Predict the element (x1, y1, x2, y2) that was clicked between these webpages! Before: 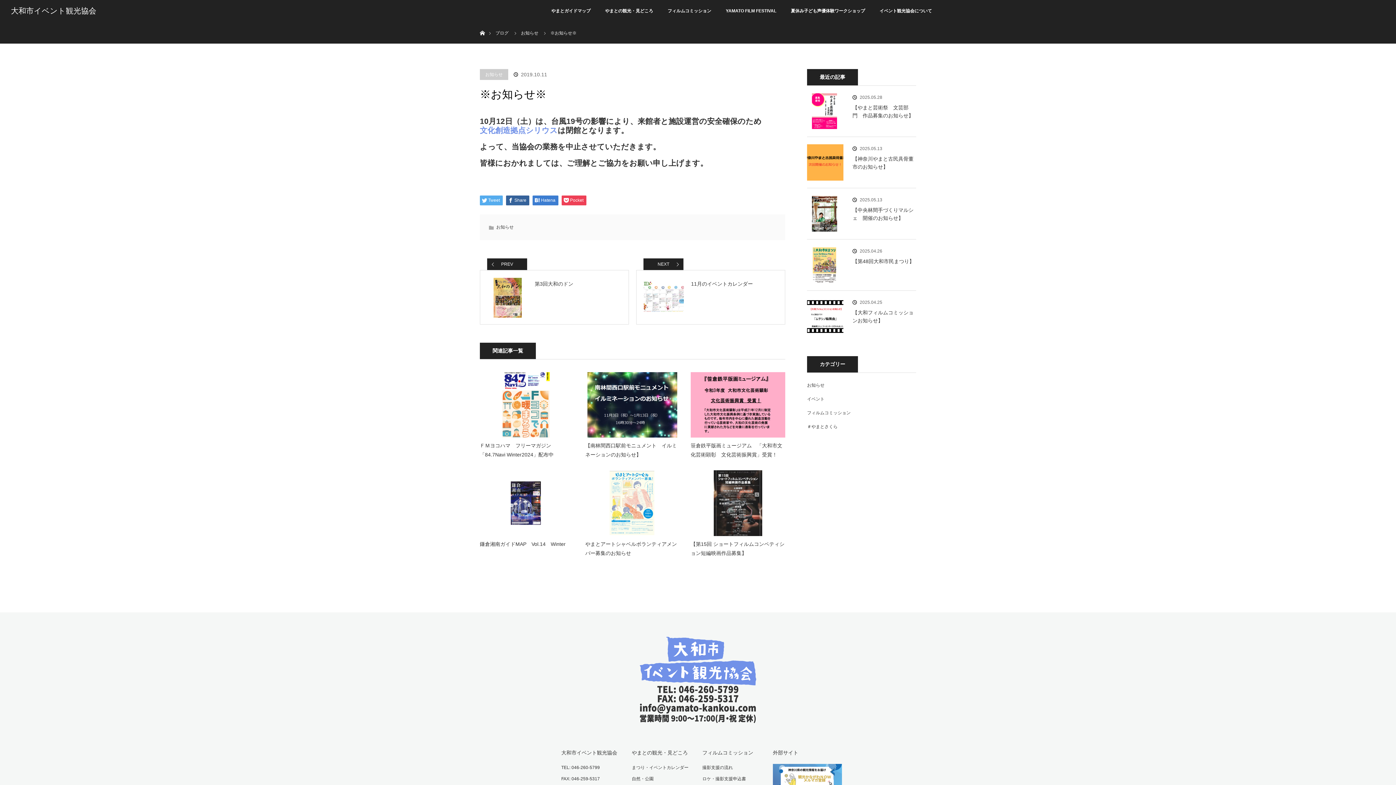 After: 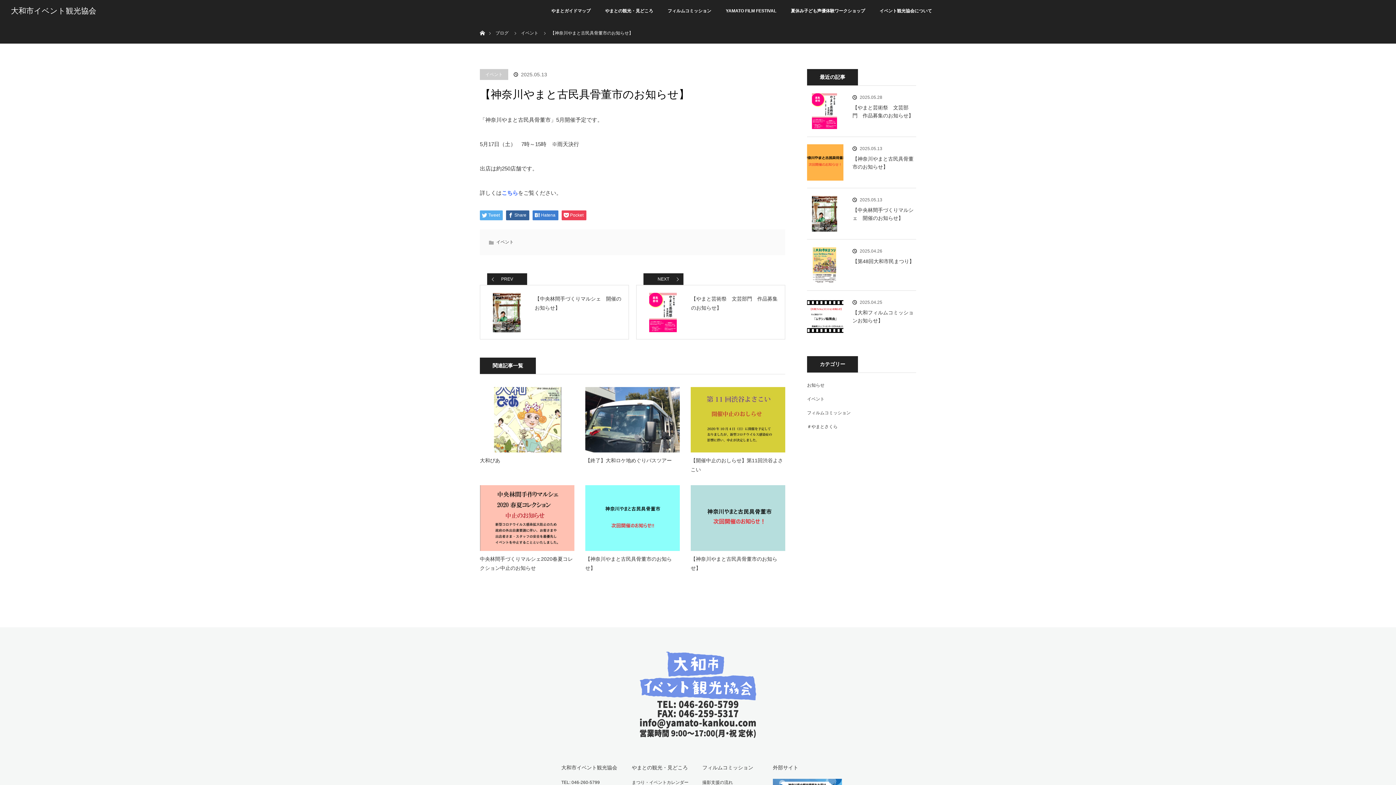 Action: bbox: (807, 154, 916, 170) label: 【神奈川やまと古民具骨董市のお知らせ】